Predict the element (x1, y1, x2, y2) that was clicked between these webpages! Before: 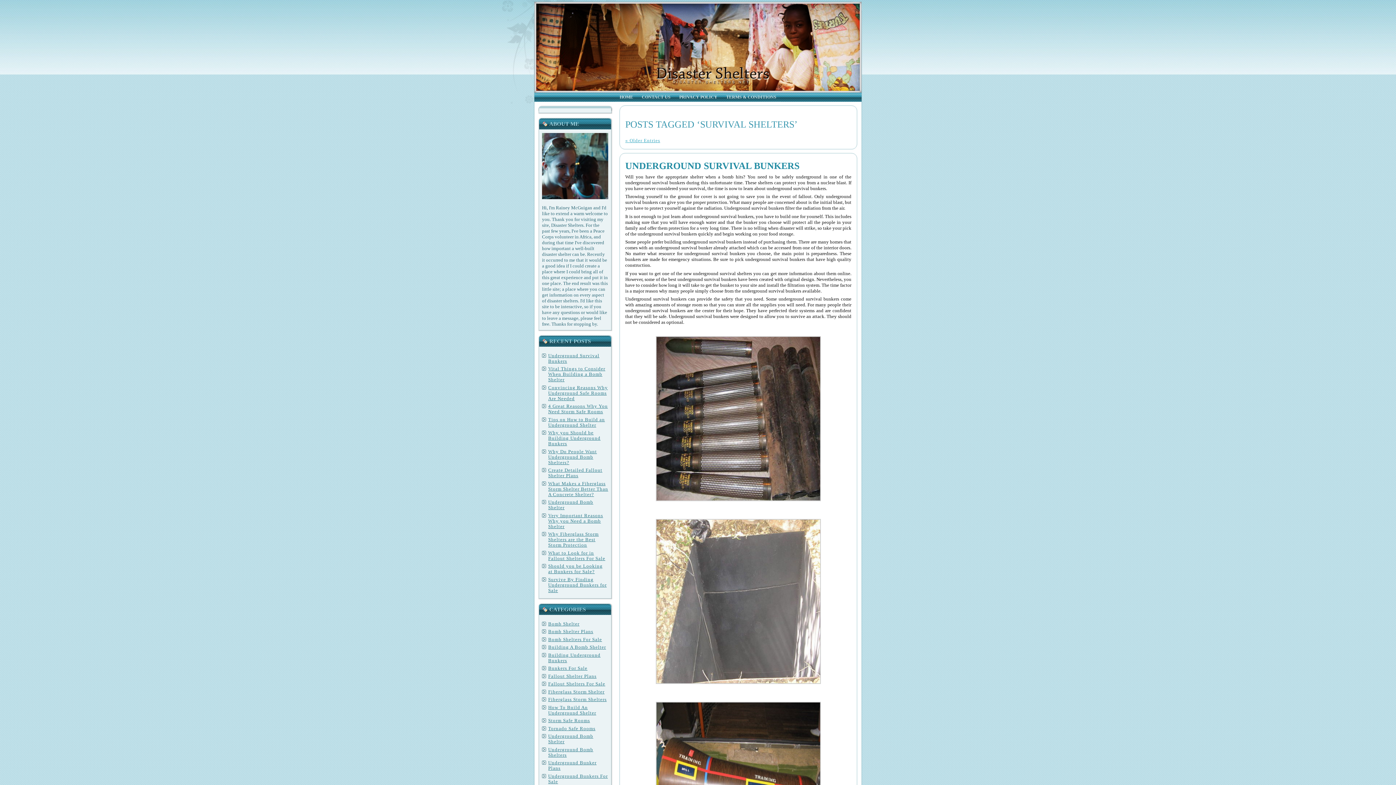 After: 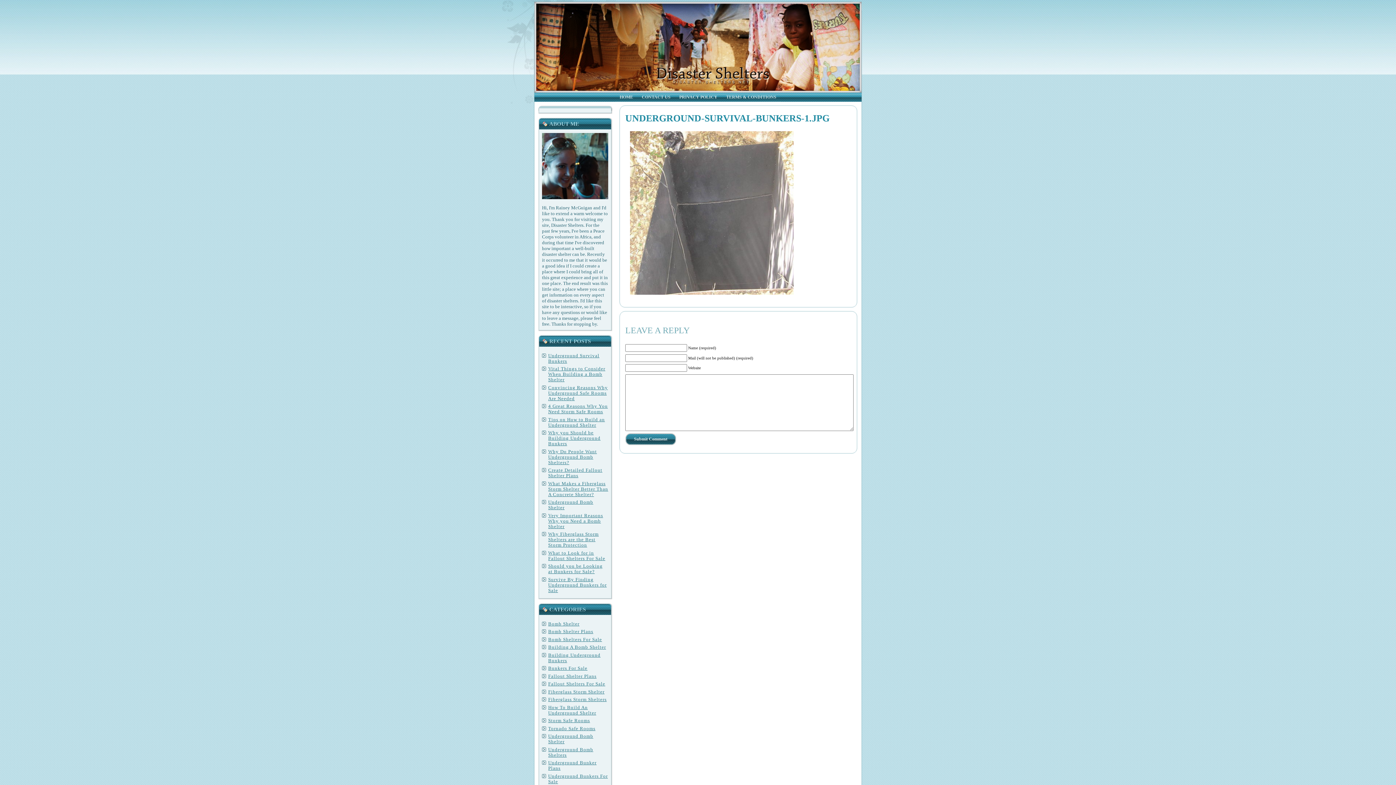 Action: bbox: (651, 684, 825, 690)